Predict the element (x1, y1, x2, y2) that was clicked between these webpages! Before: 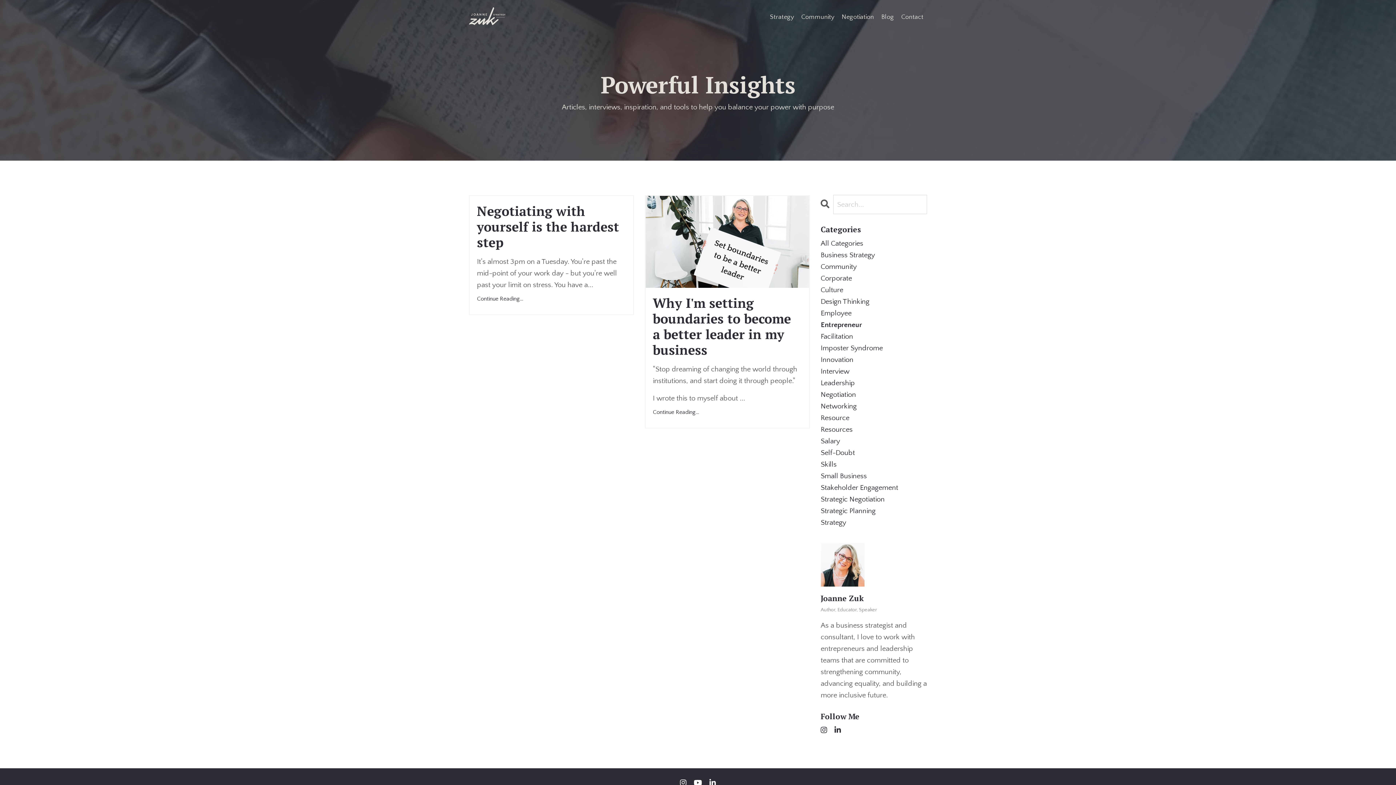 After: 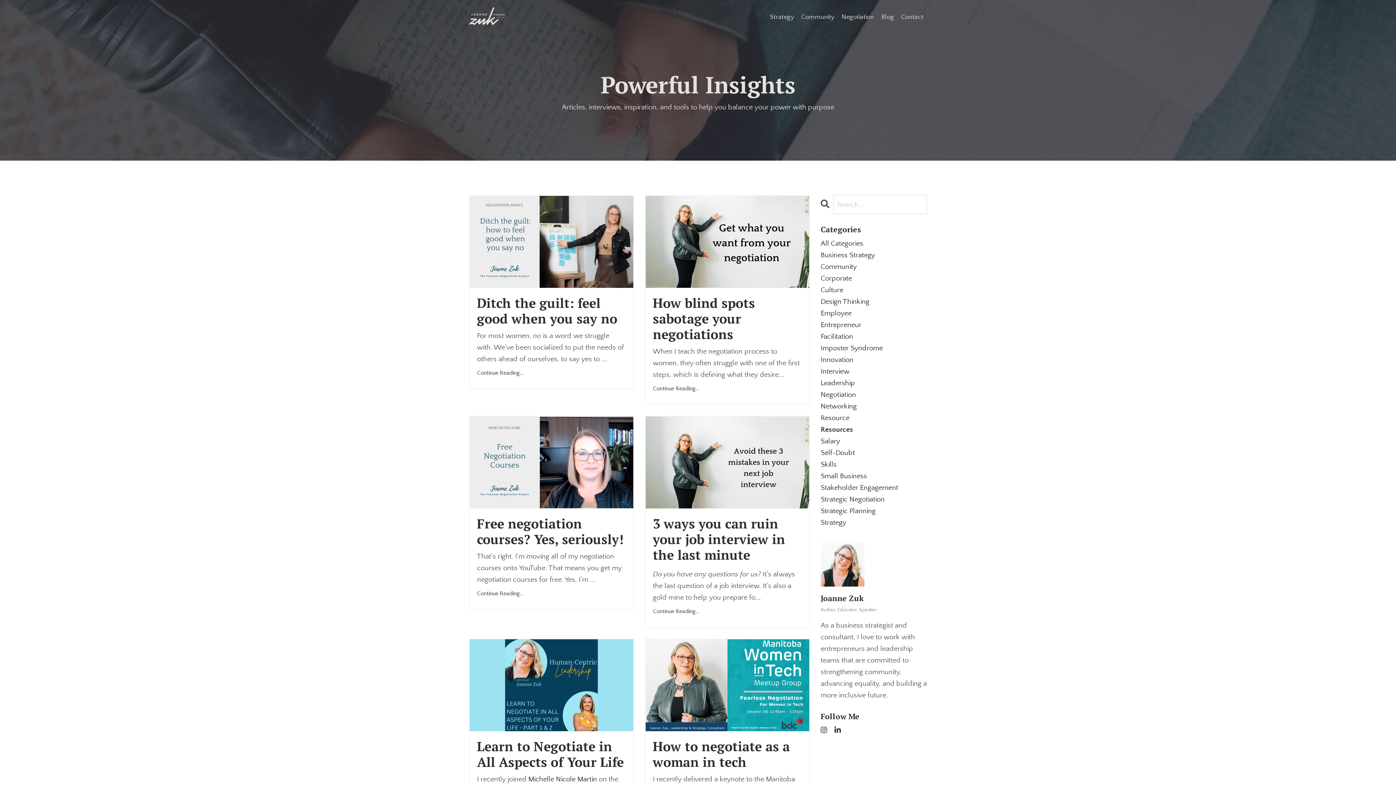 Action: label: Resources bbox: (820, 424, 927, 435)